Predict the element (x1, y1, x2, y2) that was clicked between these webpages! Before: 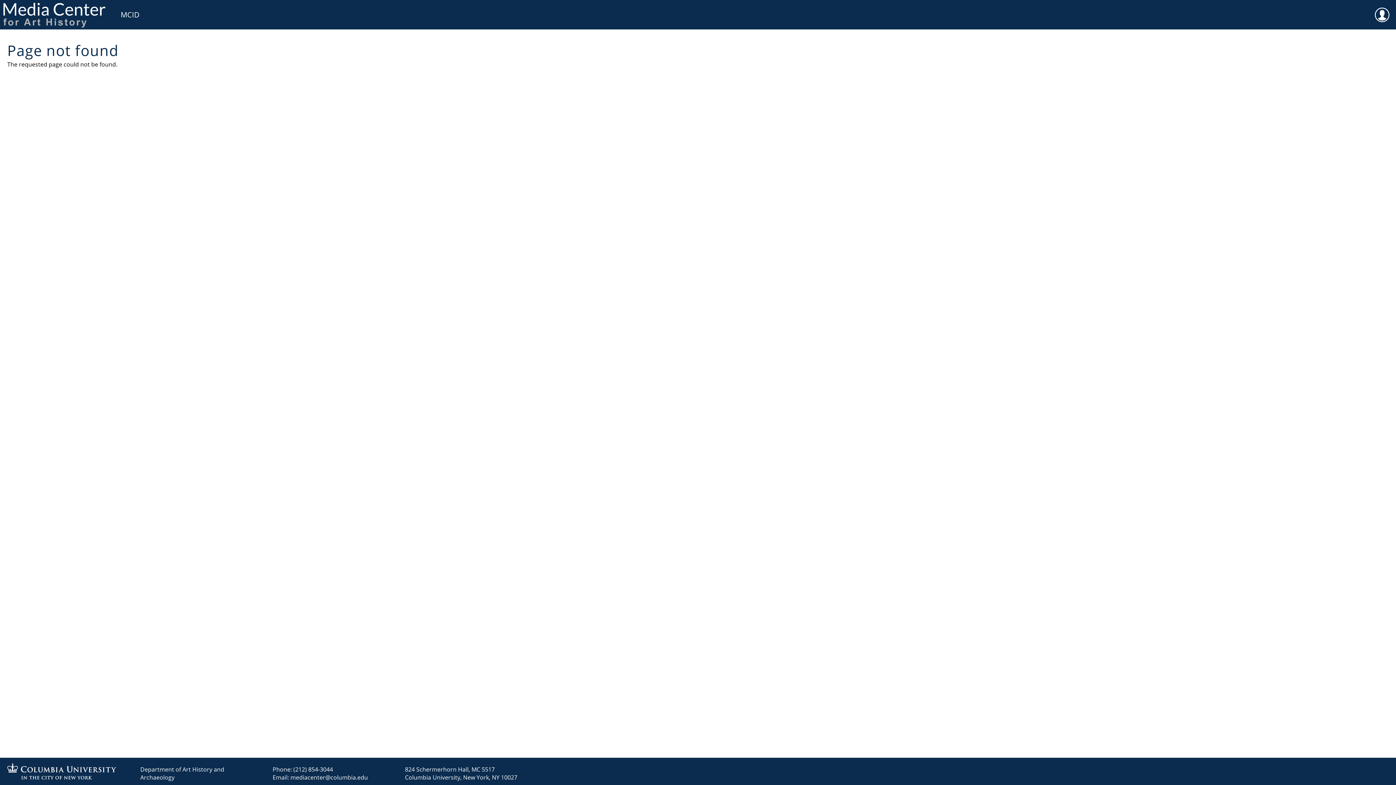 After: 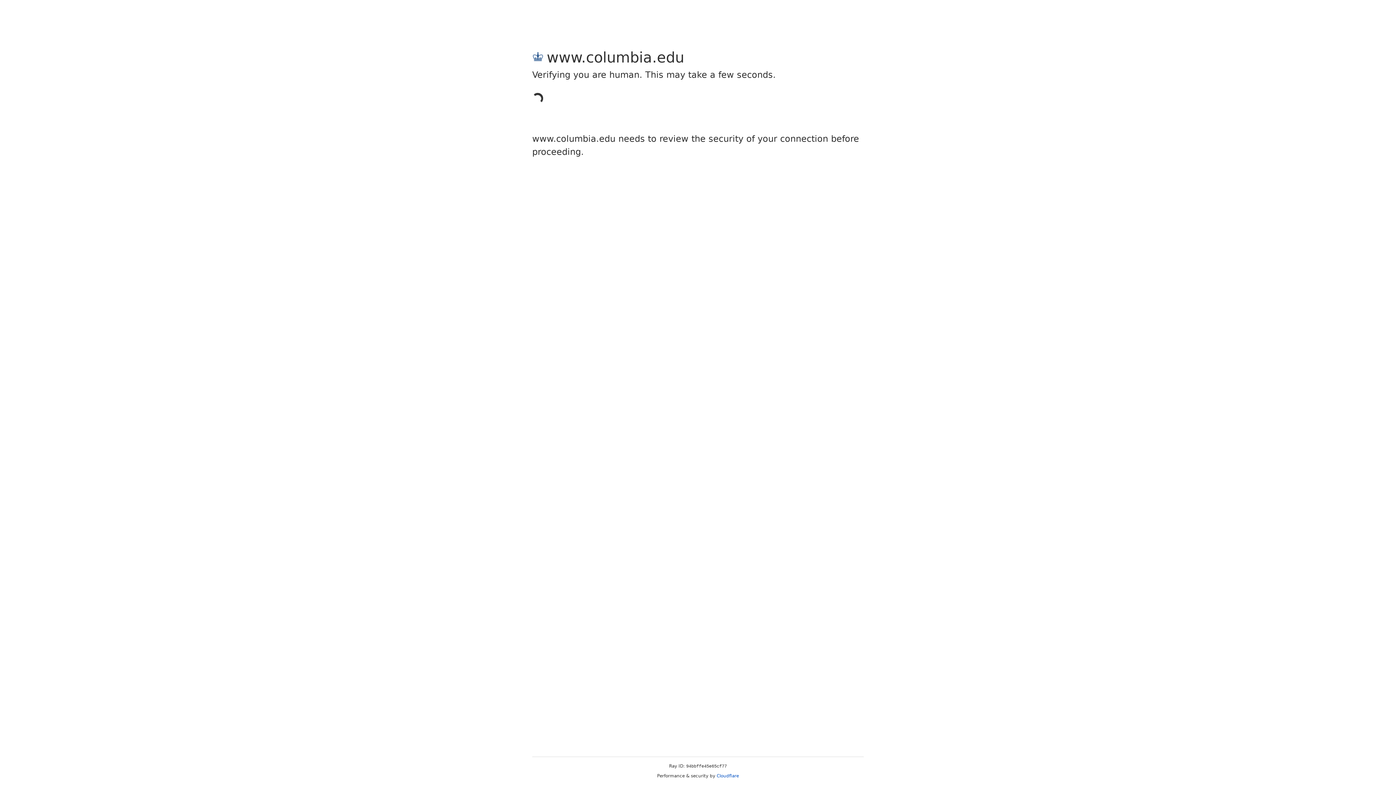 Action: bbox: (7, 773, 116, 781)